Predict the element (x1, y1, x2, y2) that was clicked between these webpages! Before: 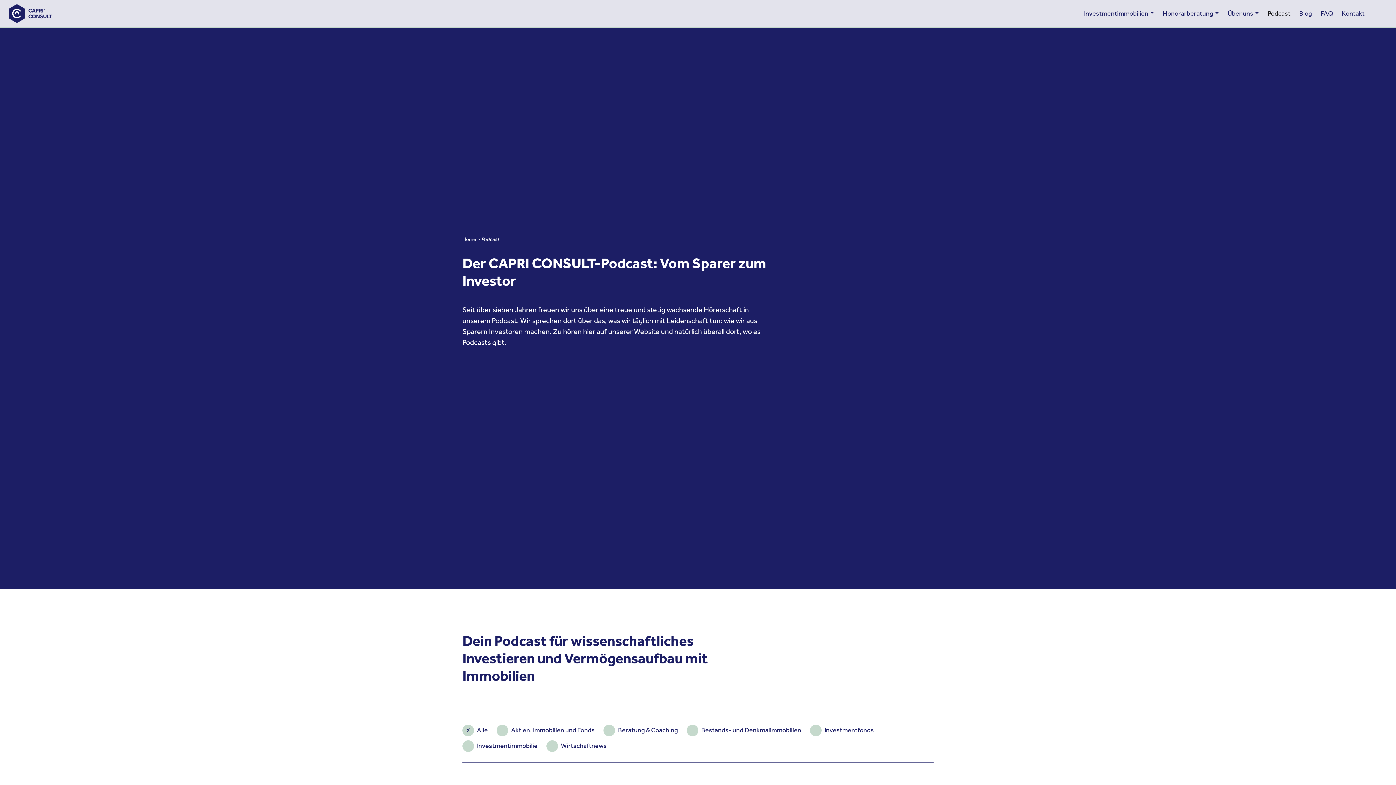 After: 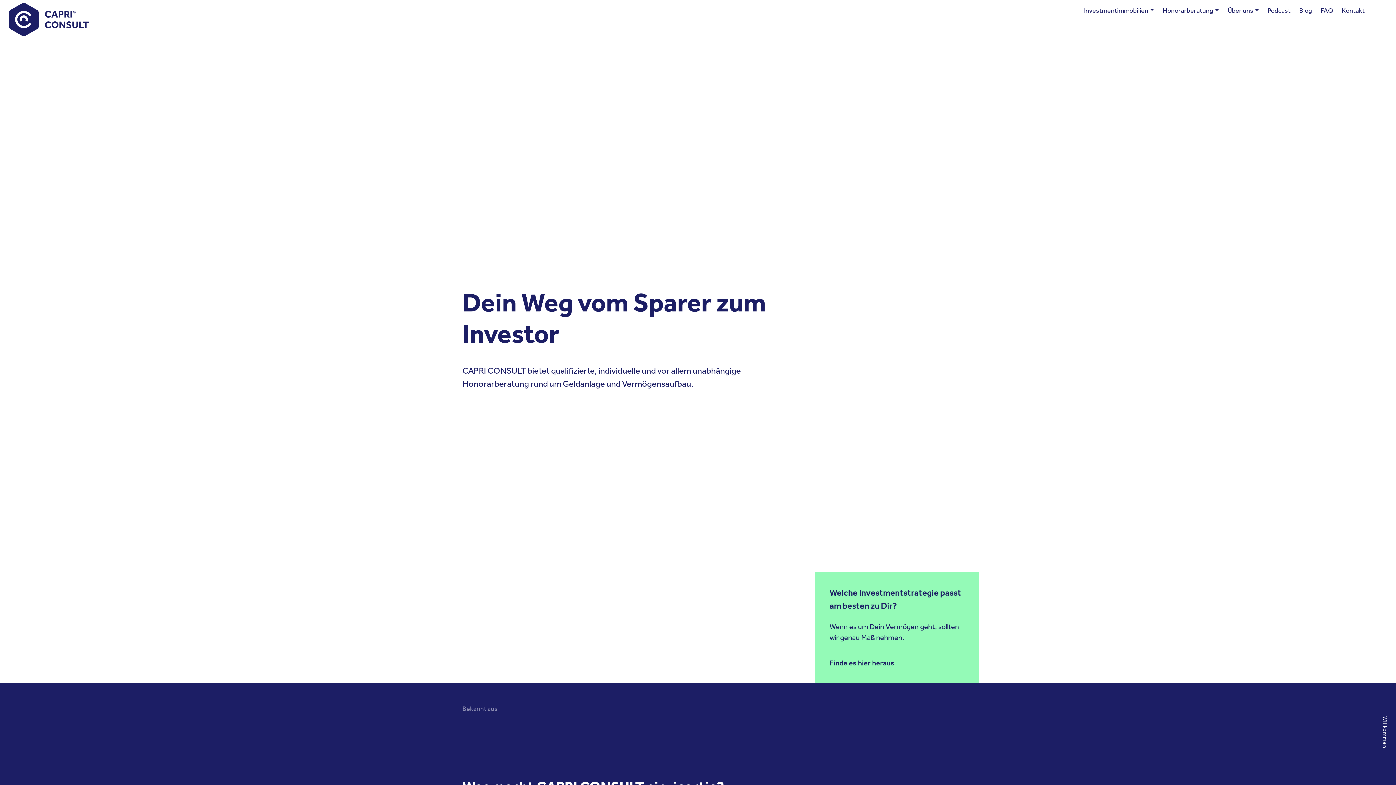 Action: bbox: (8, 7, 52, 18)